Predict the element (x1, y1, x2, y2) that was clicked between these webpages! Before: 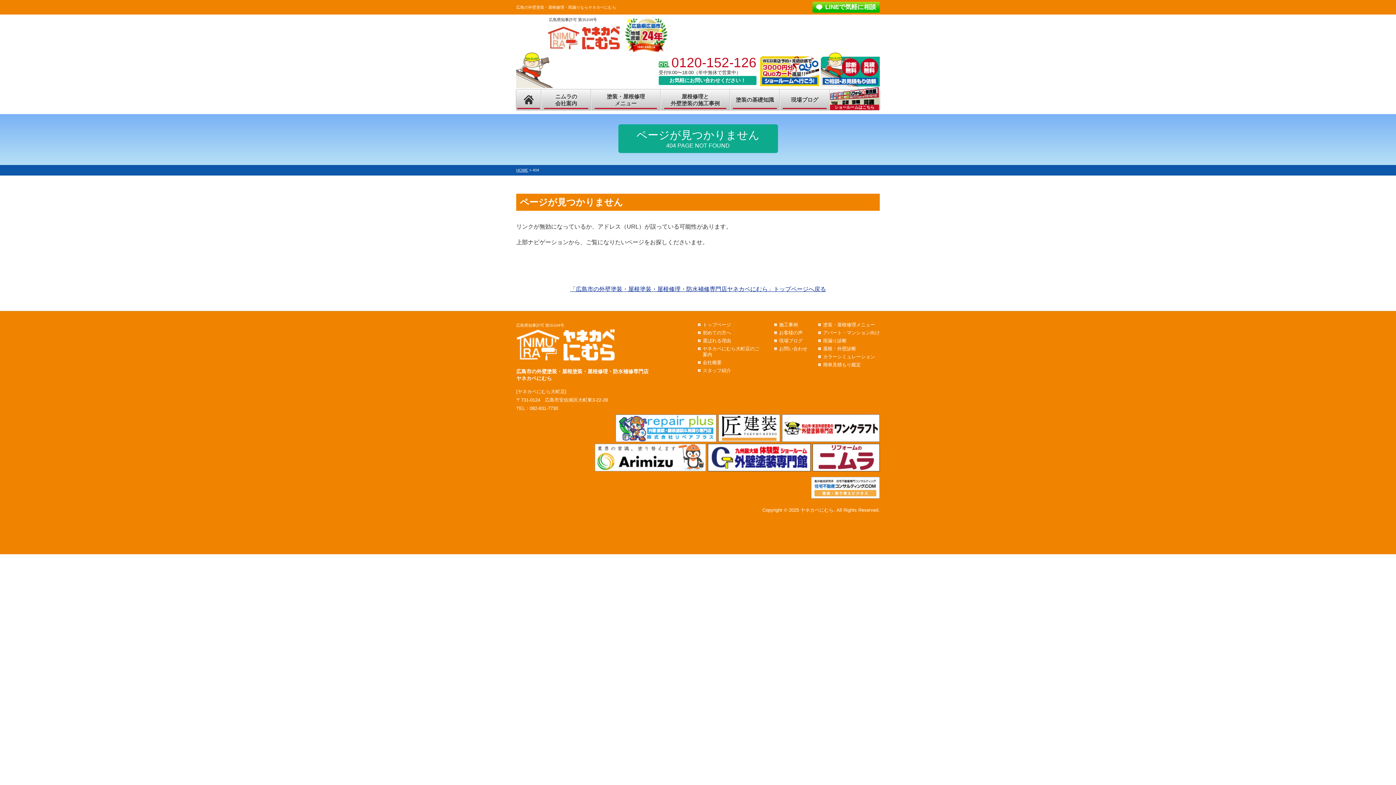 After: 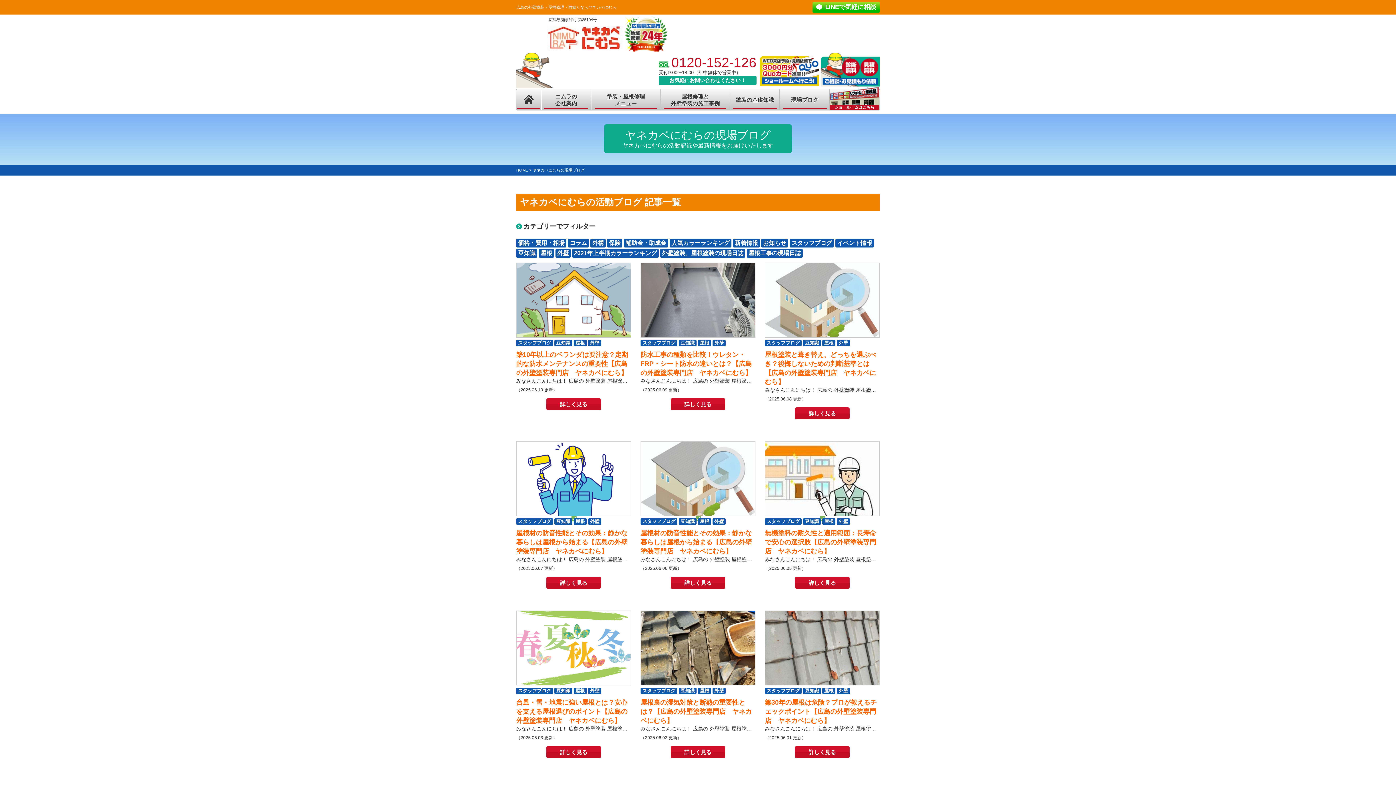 Action: bbox: (779, 338, 802, 343) label: 現場ブログ